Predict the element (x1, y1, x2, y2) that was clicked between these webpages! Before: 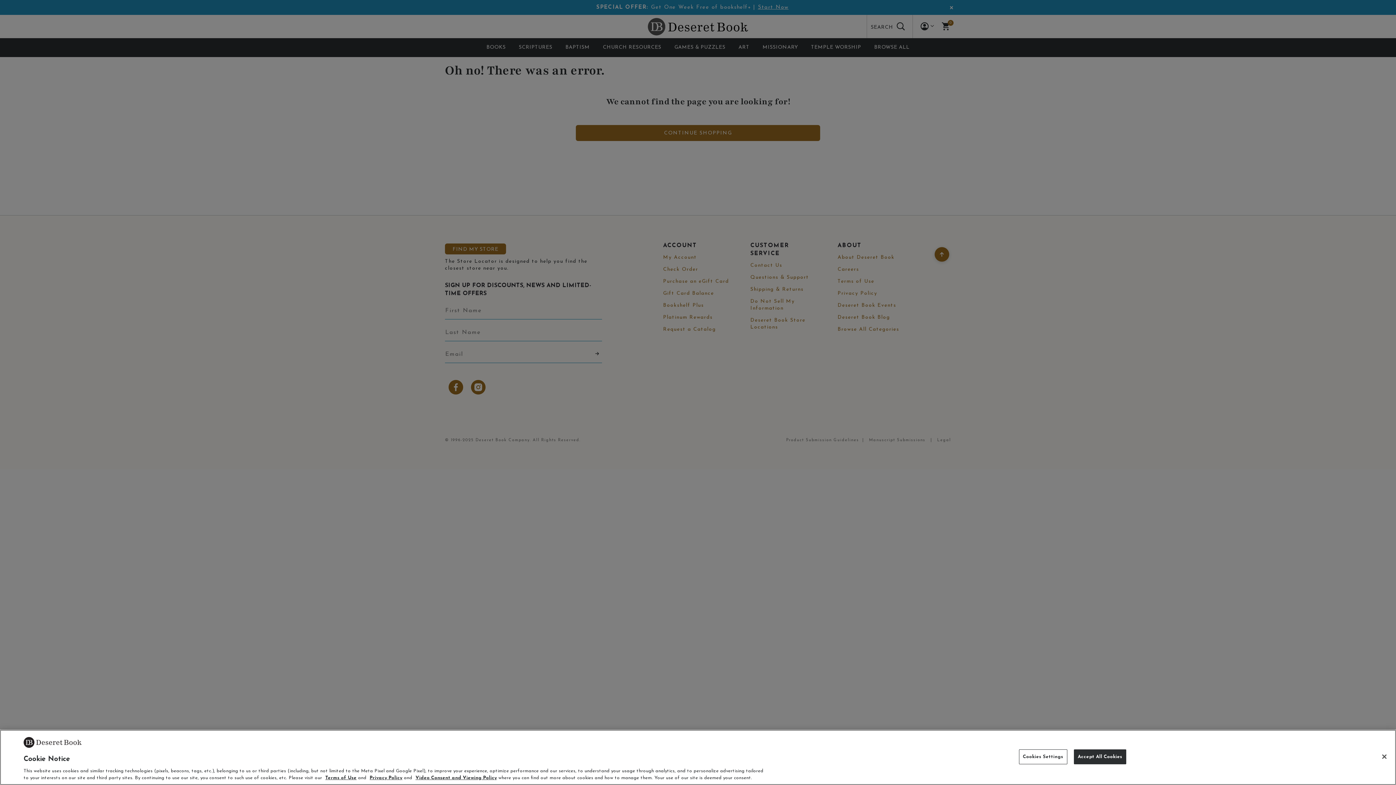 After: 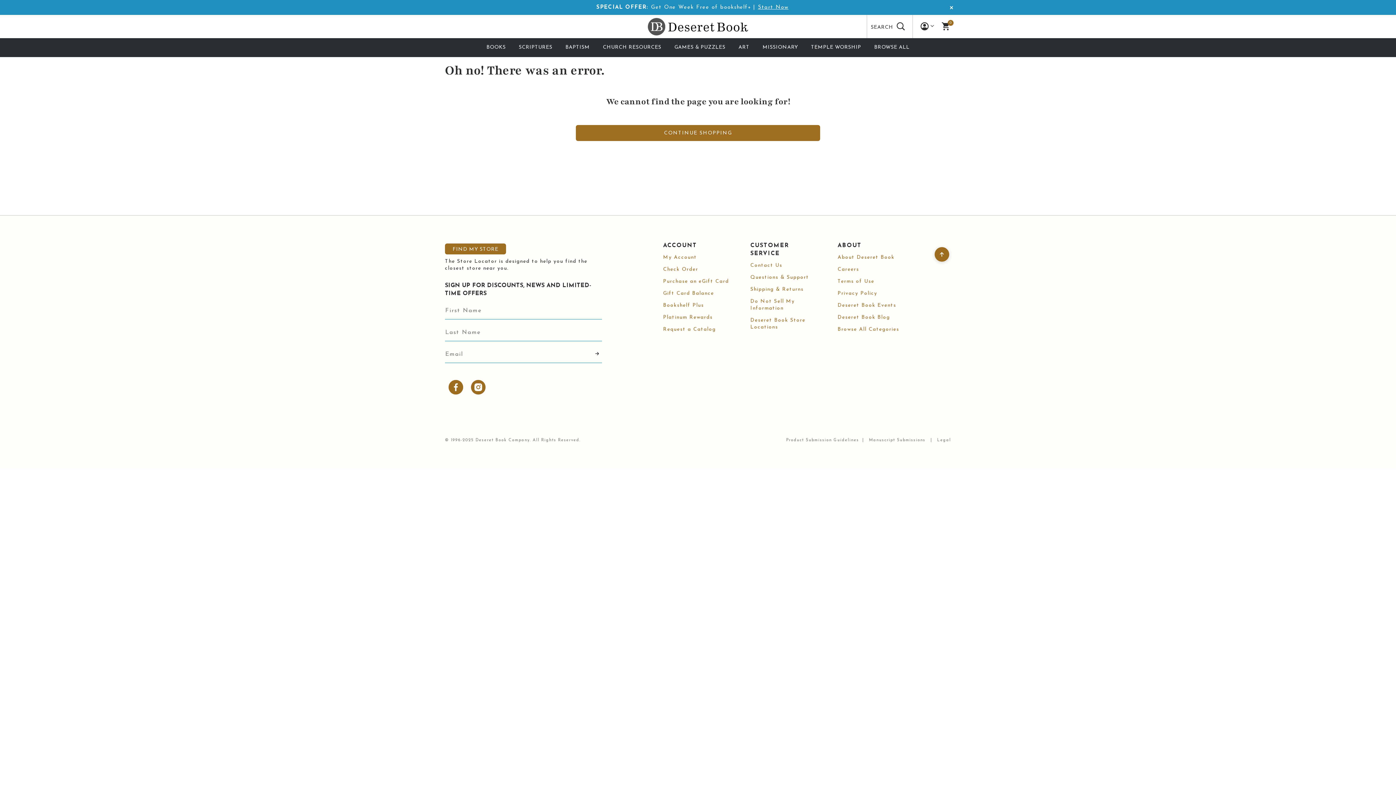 Action: bbox: (1376, 749, 1392, 765) label: Close